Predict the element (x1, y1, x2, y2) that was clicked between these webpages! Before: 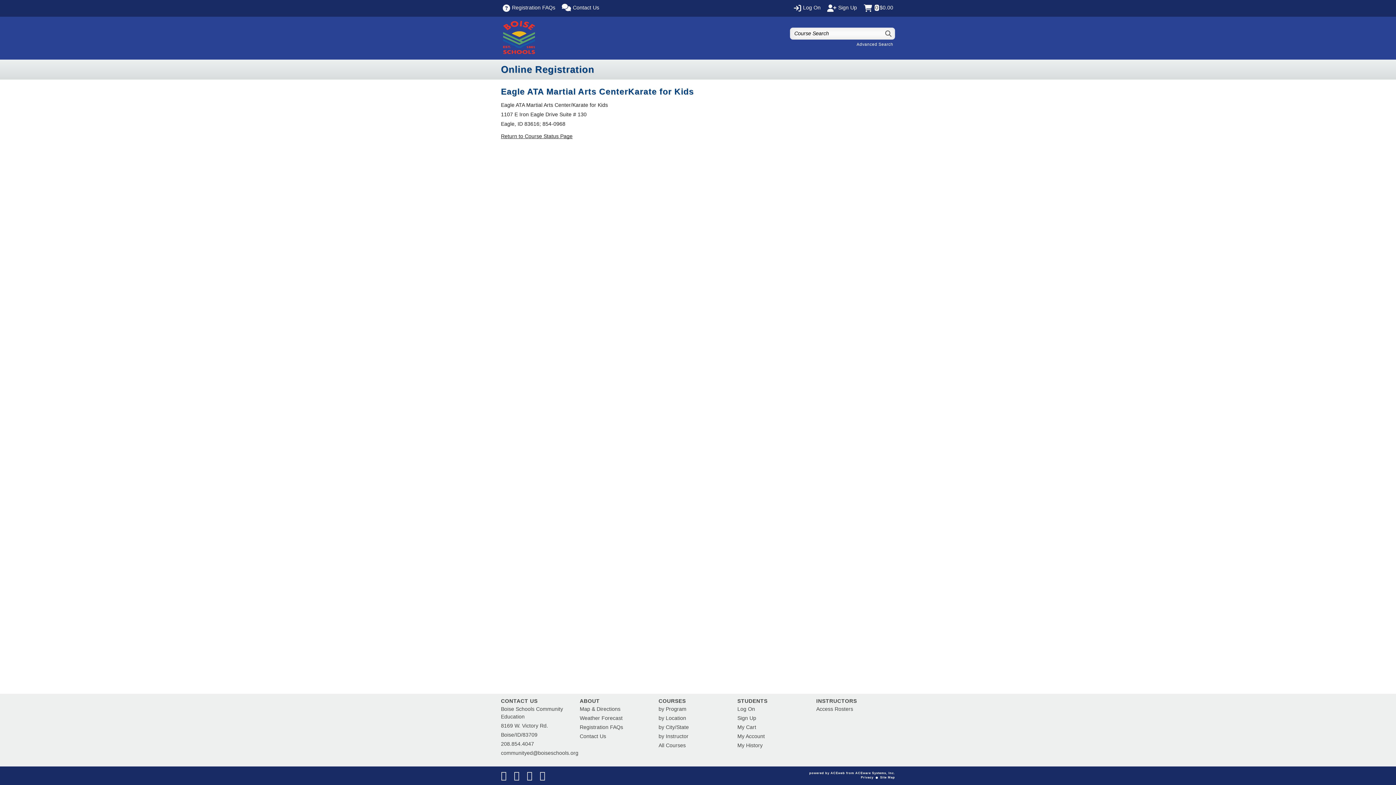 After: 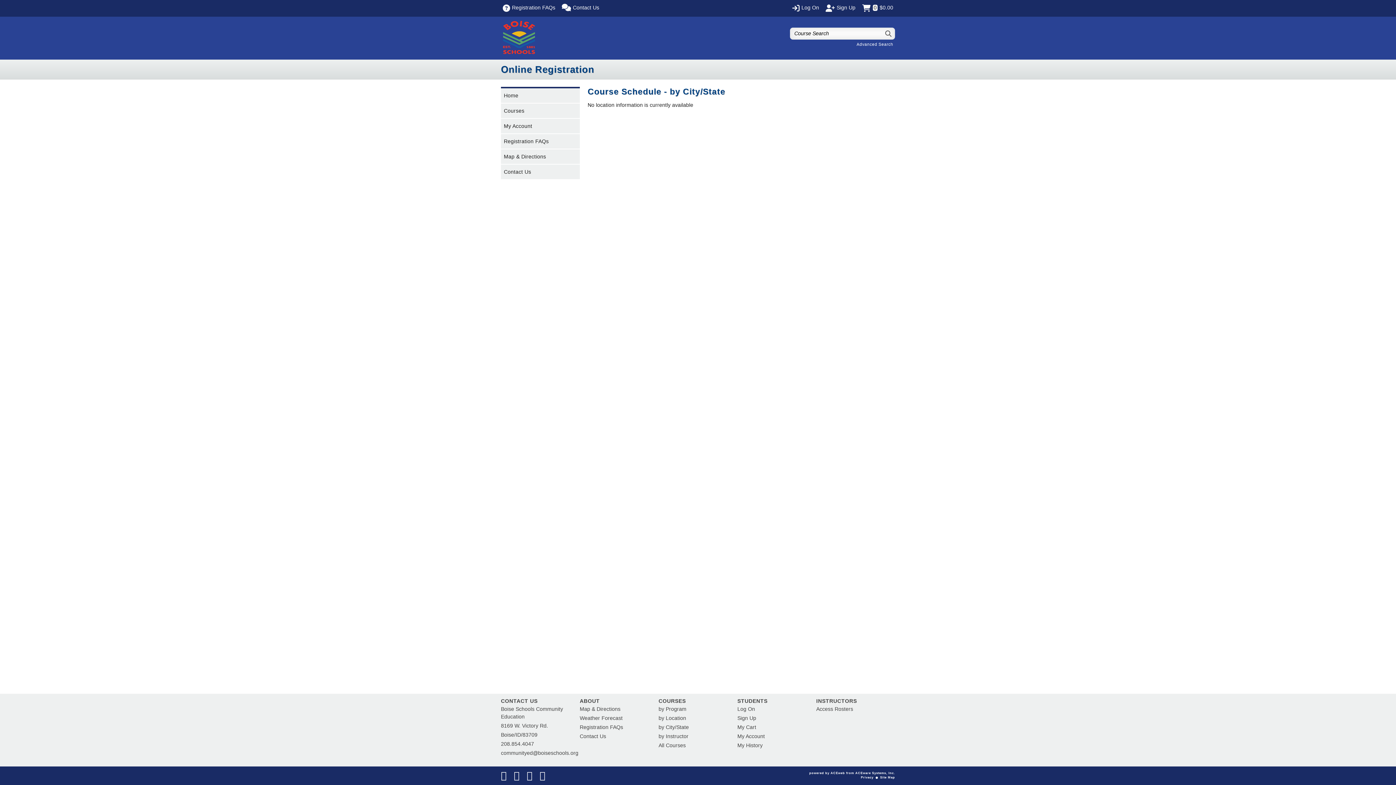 Action: label: by City/State bbox: (658, 724, 689, 730)